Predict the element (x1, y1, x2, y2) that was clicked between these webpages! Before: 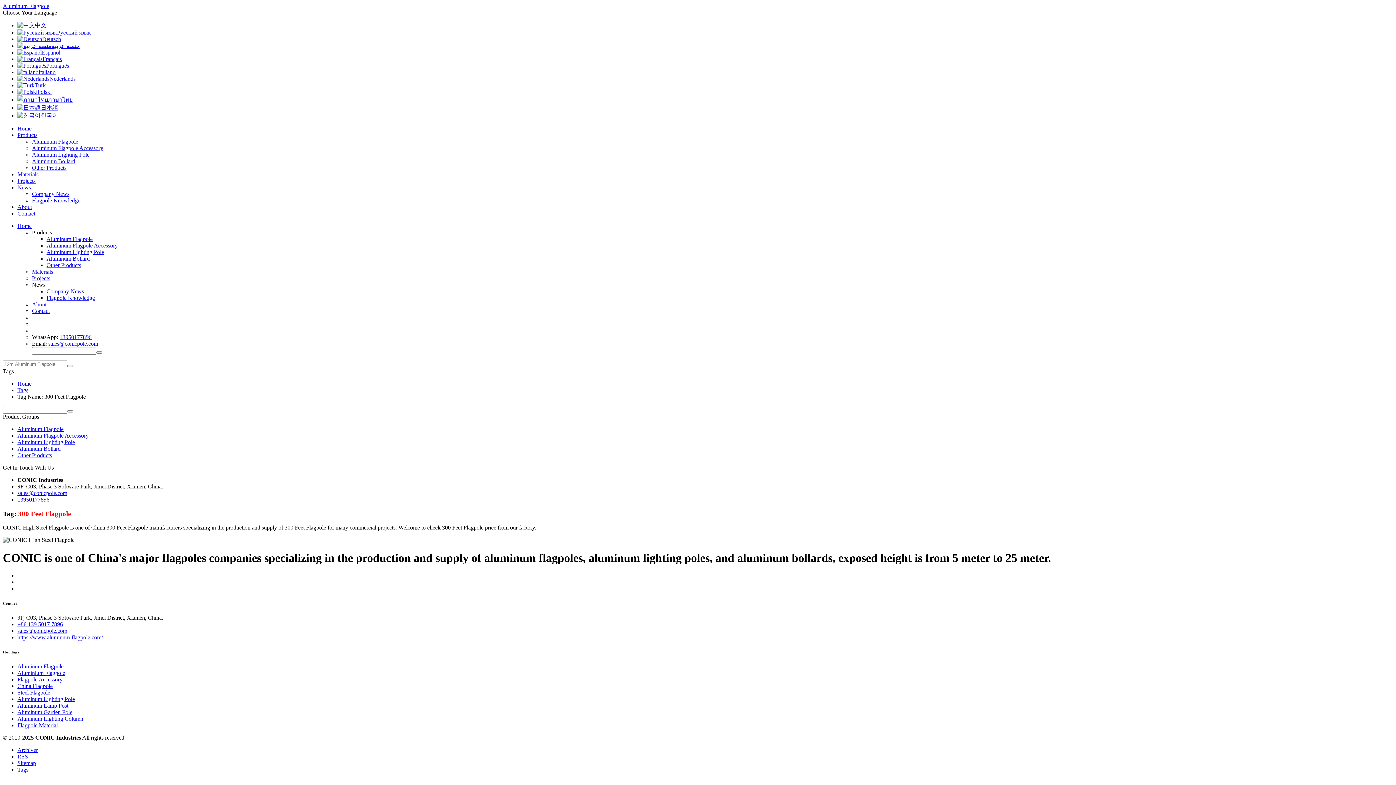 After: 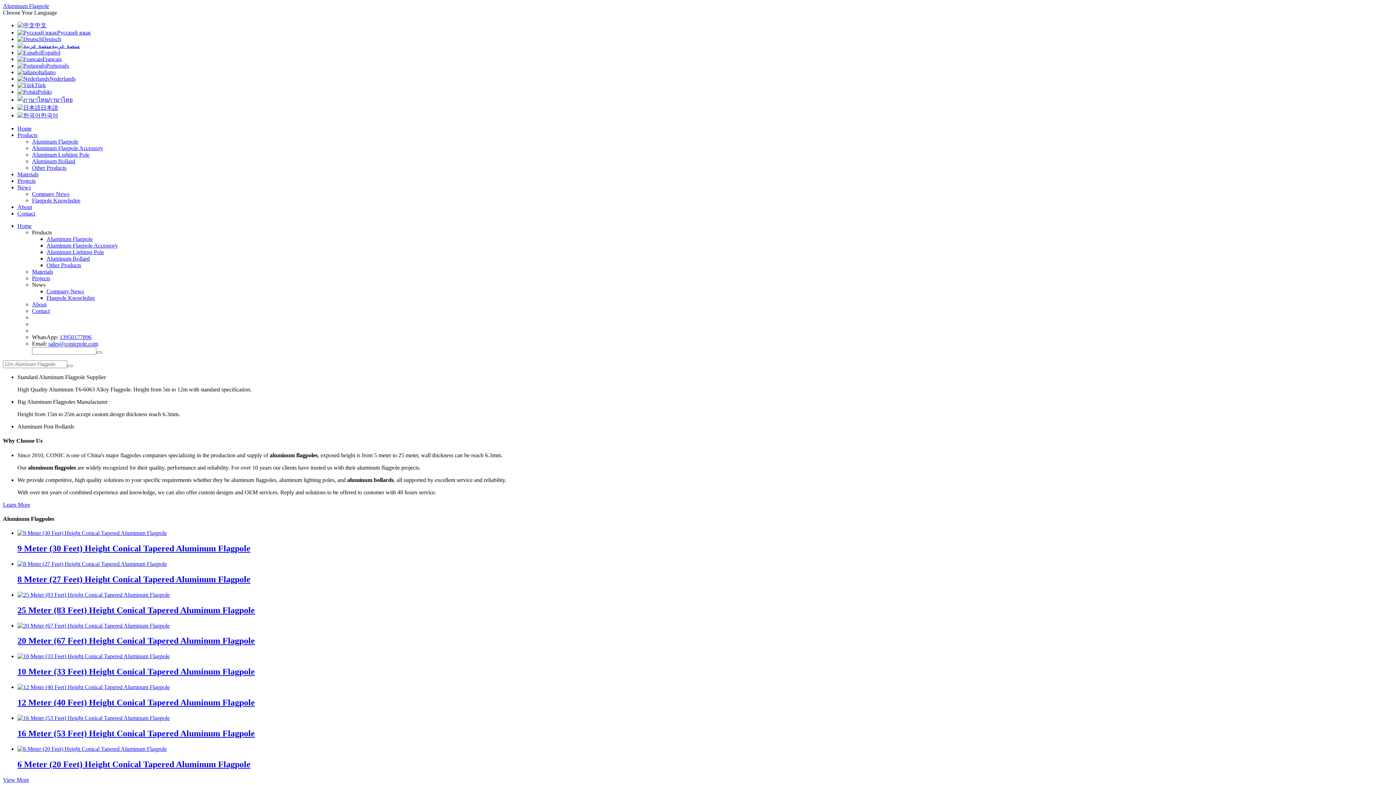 Action: bbox: (17, 222, 31, 229) label: Home